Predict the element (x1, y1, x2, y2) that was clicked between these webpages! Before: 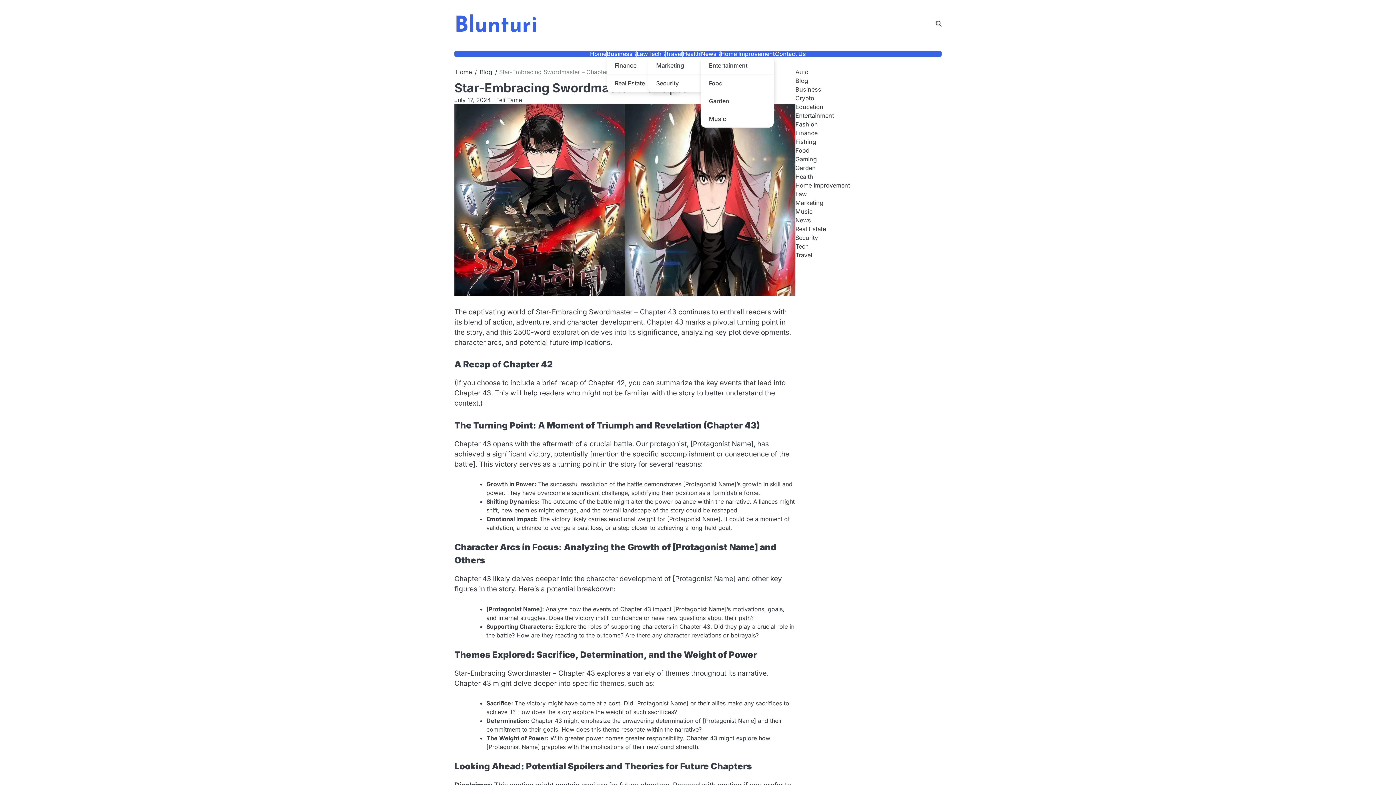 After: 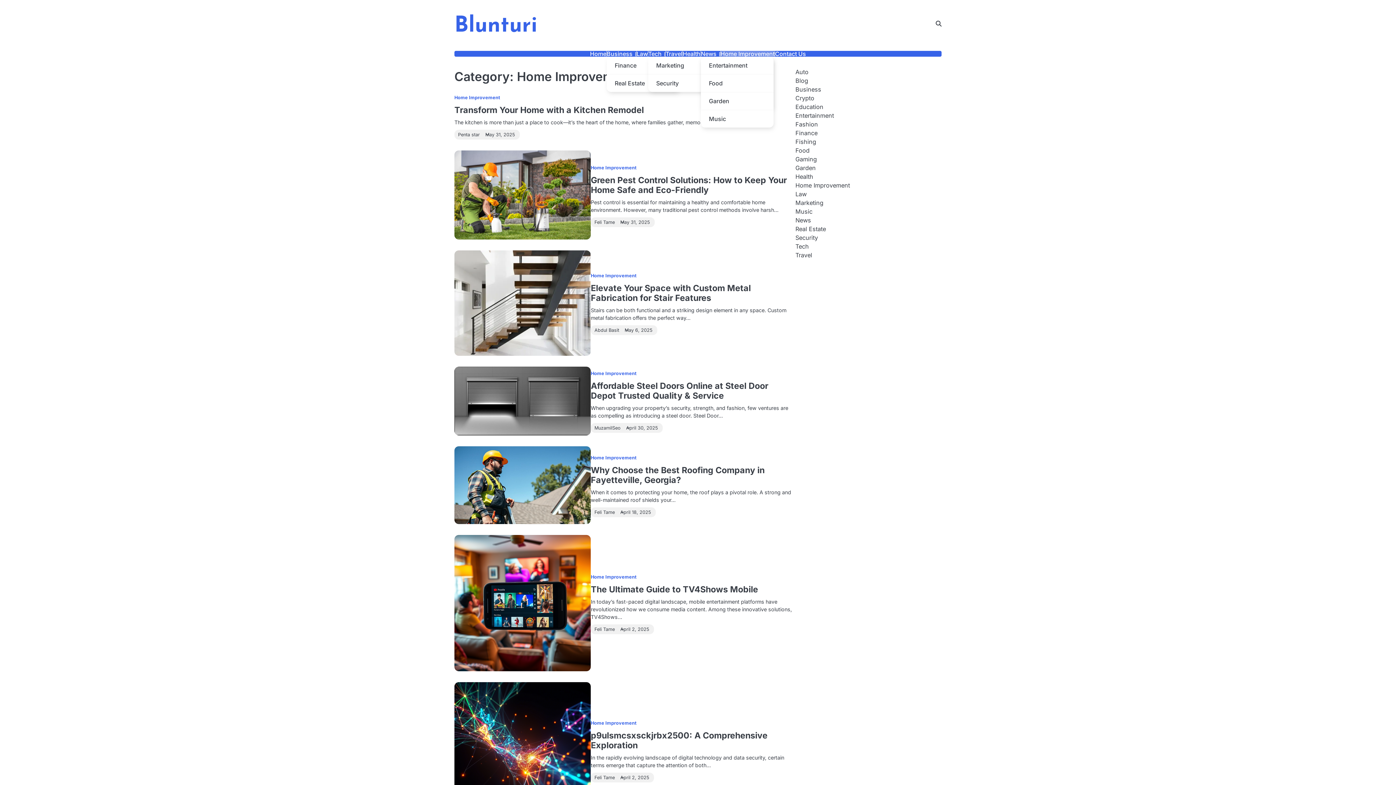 Action: bbox: (795, 181, 850, 189) label: Home Improvement